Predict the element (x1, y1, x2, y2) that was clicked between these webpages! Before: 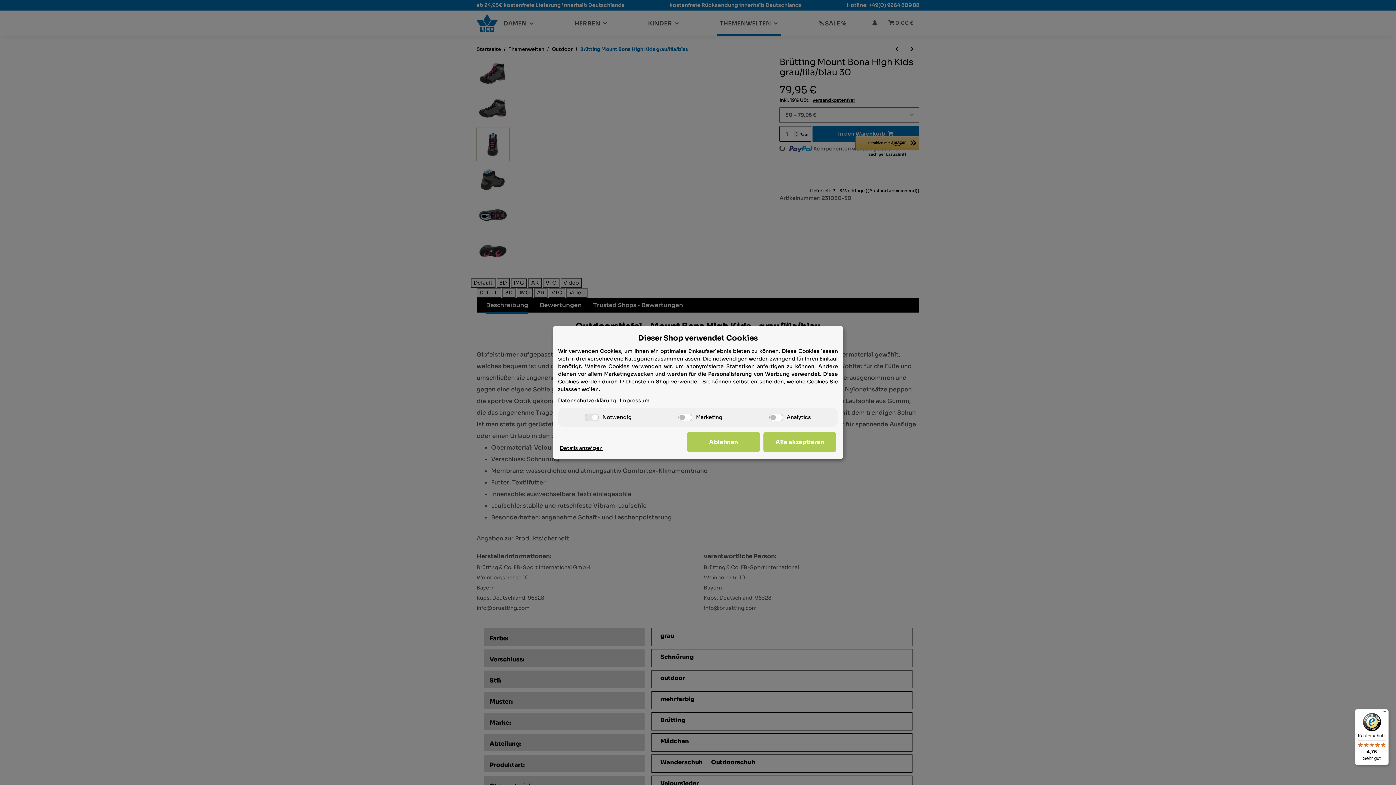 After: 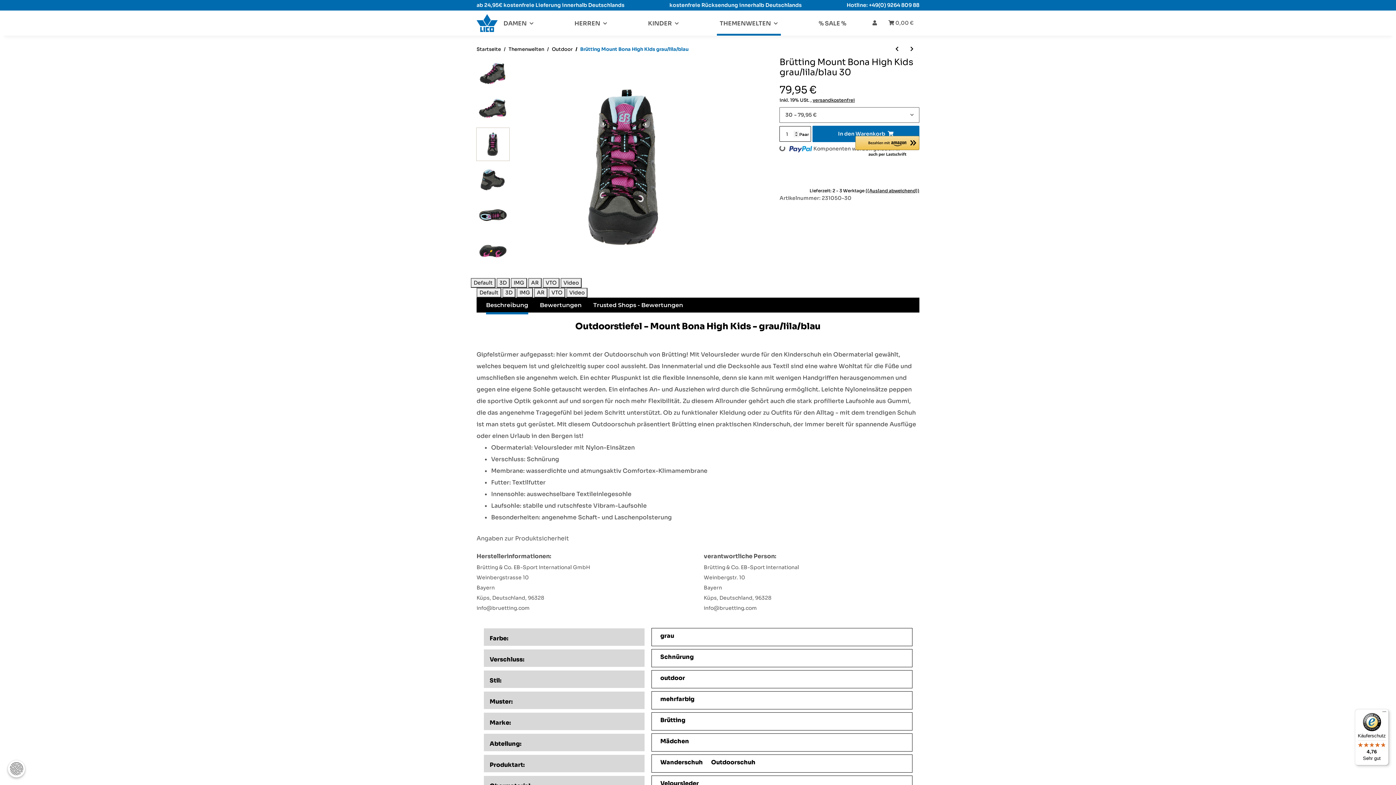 Action: label: Ablehnen bbox: (687, 432, 760, 452)